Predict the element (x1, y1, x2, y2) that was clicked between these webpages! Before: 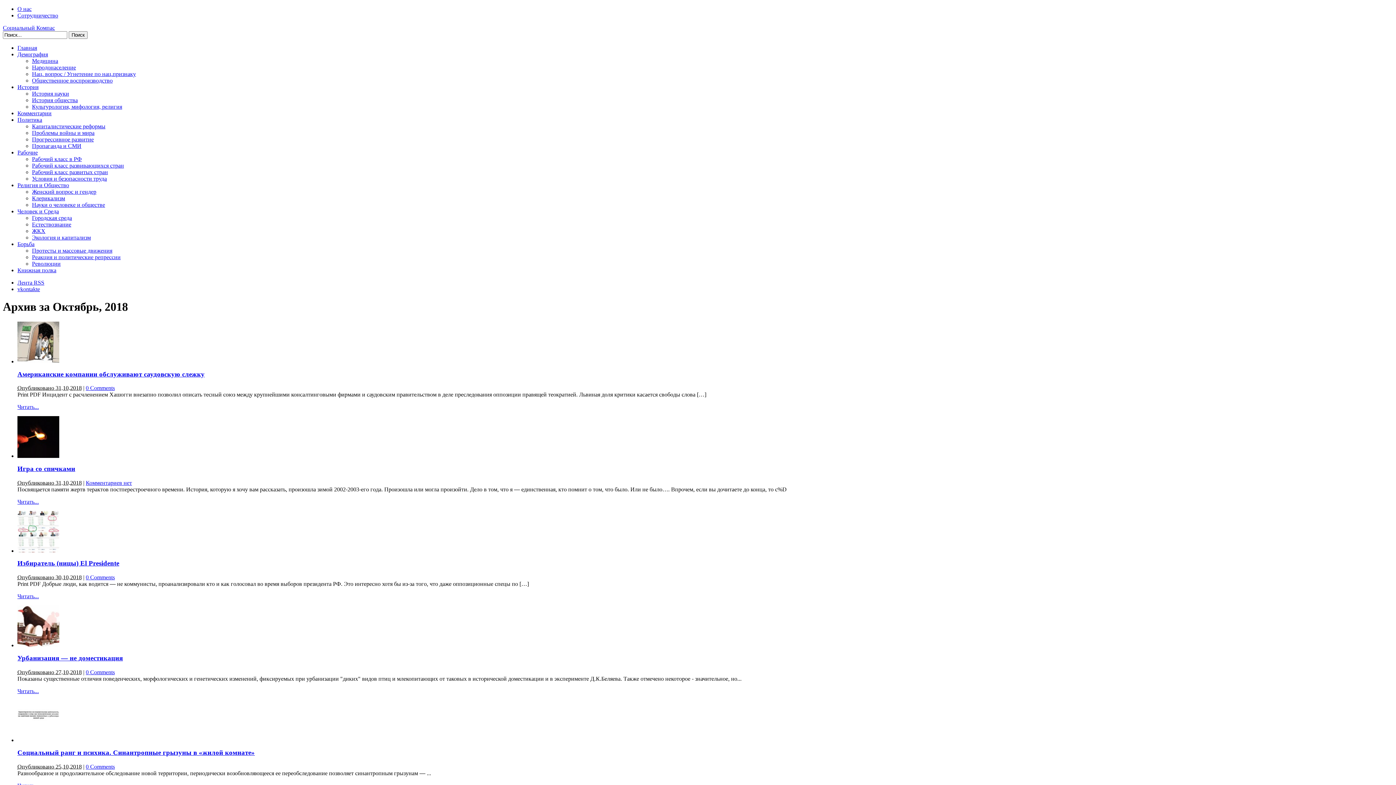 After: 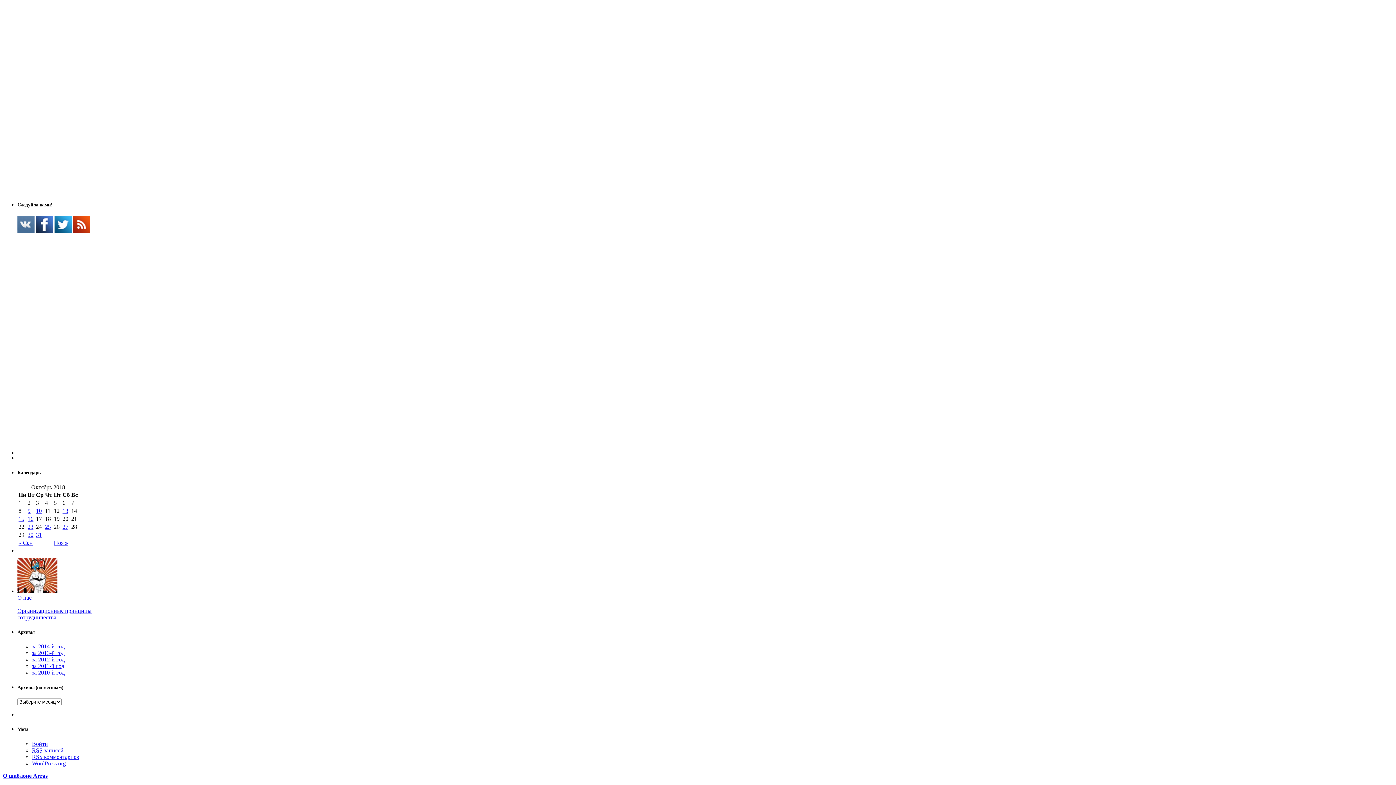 Action: bbox: (85, 574, 114, 580) label: 0 Comments